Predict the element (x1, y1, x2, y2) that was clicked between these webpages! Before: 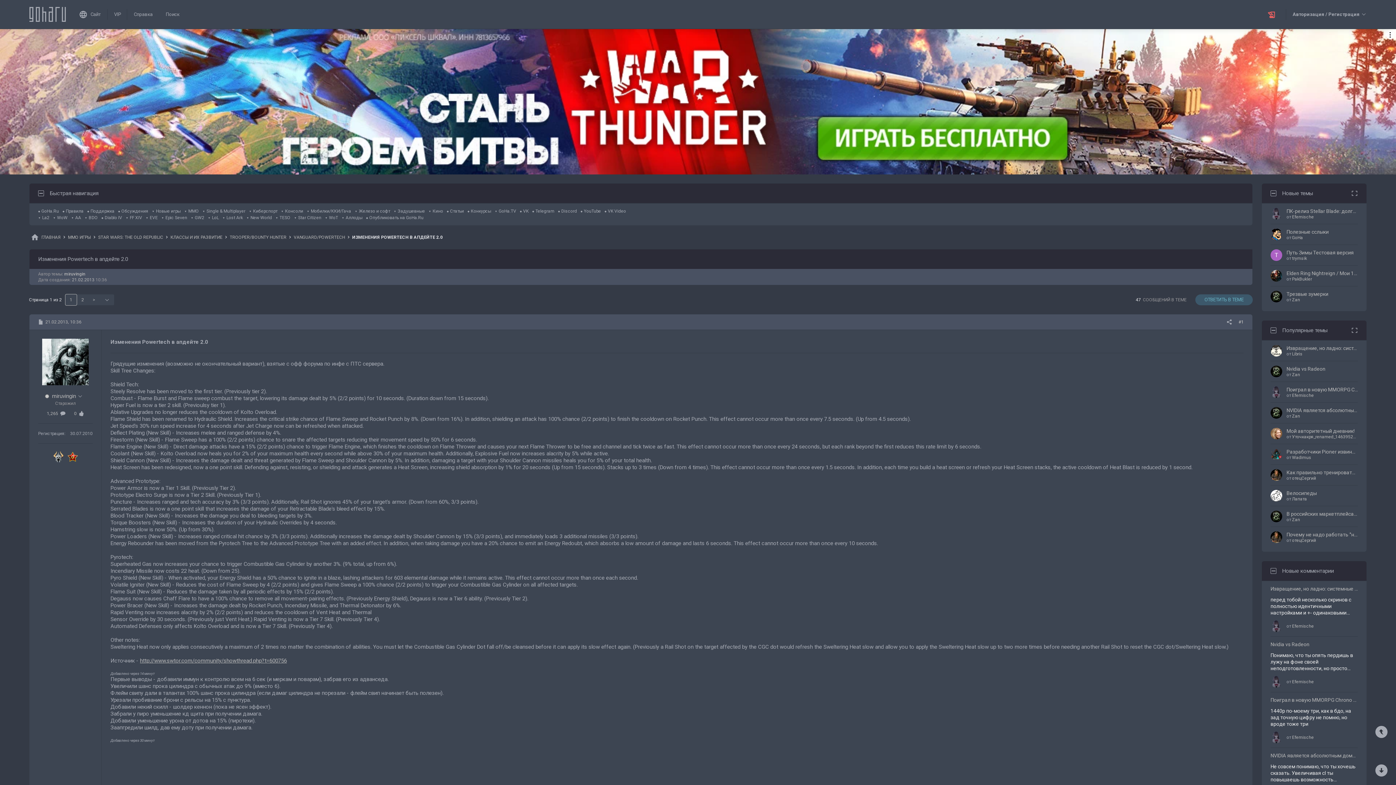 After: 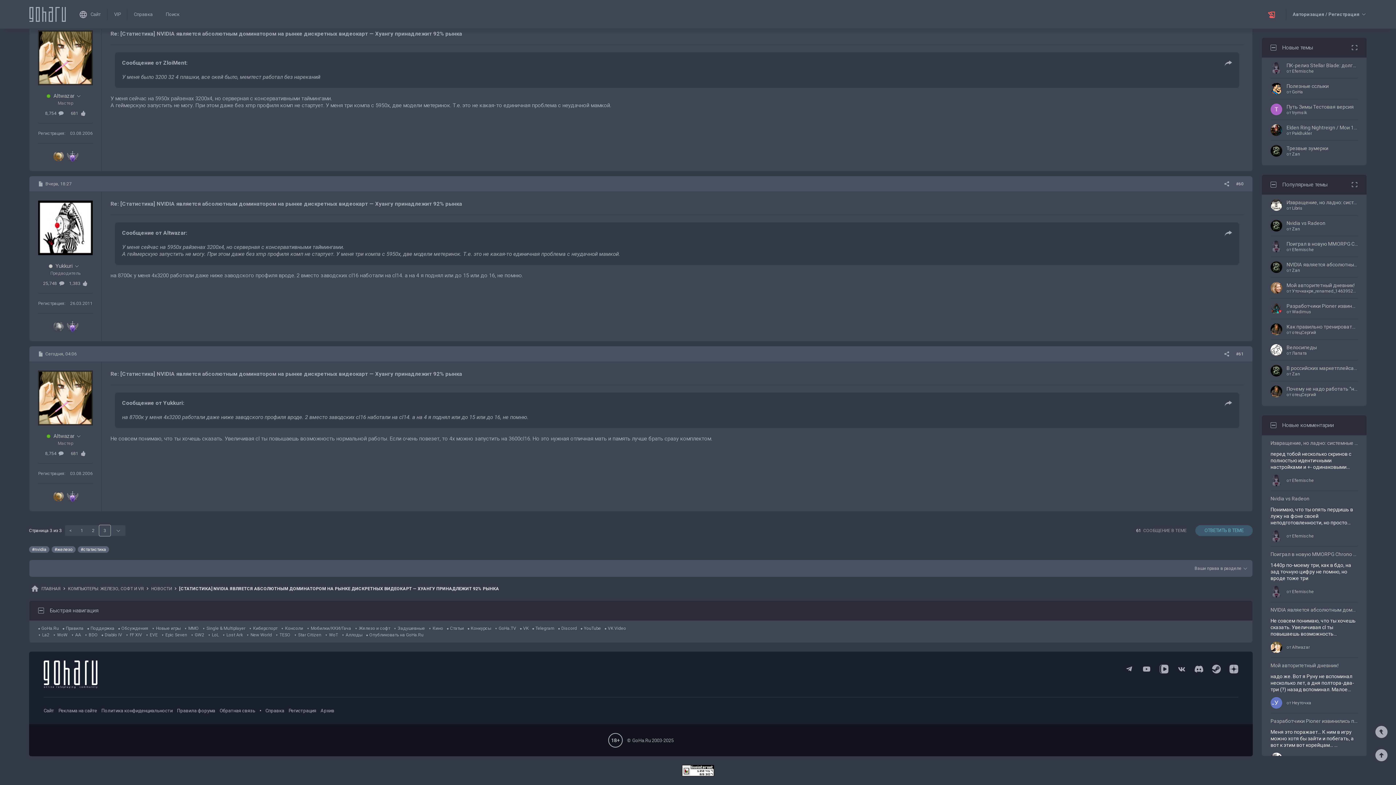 Action: bbox: (1270, 763, 1358, 783) label: Не совсем понимаю, что ты хочешь сказать. Увеличивая cl ты повышаешь возможность нормальной работы....